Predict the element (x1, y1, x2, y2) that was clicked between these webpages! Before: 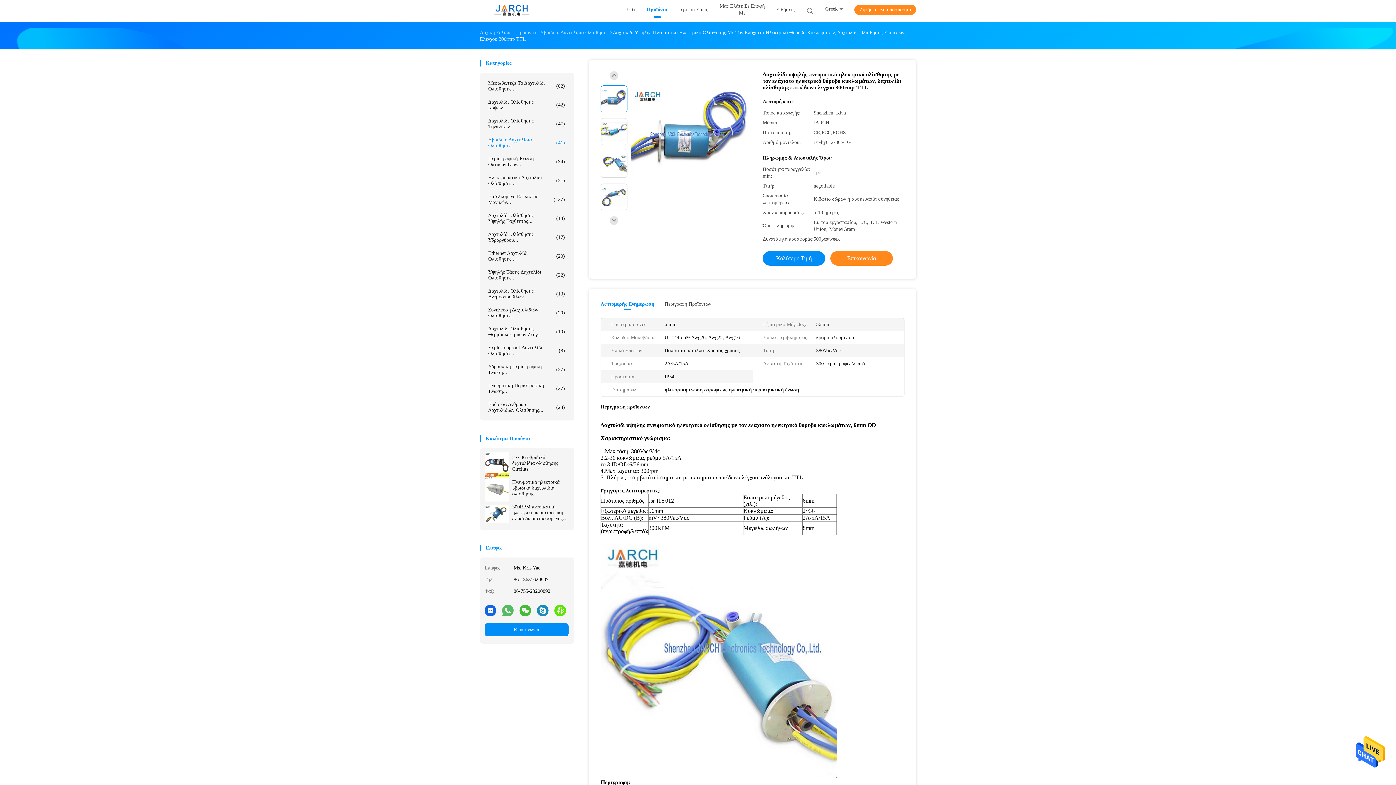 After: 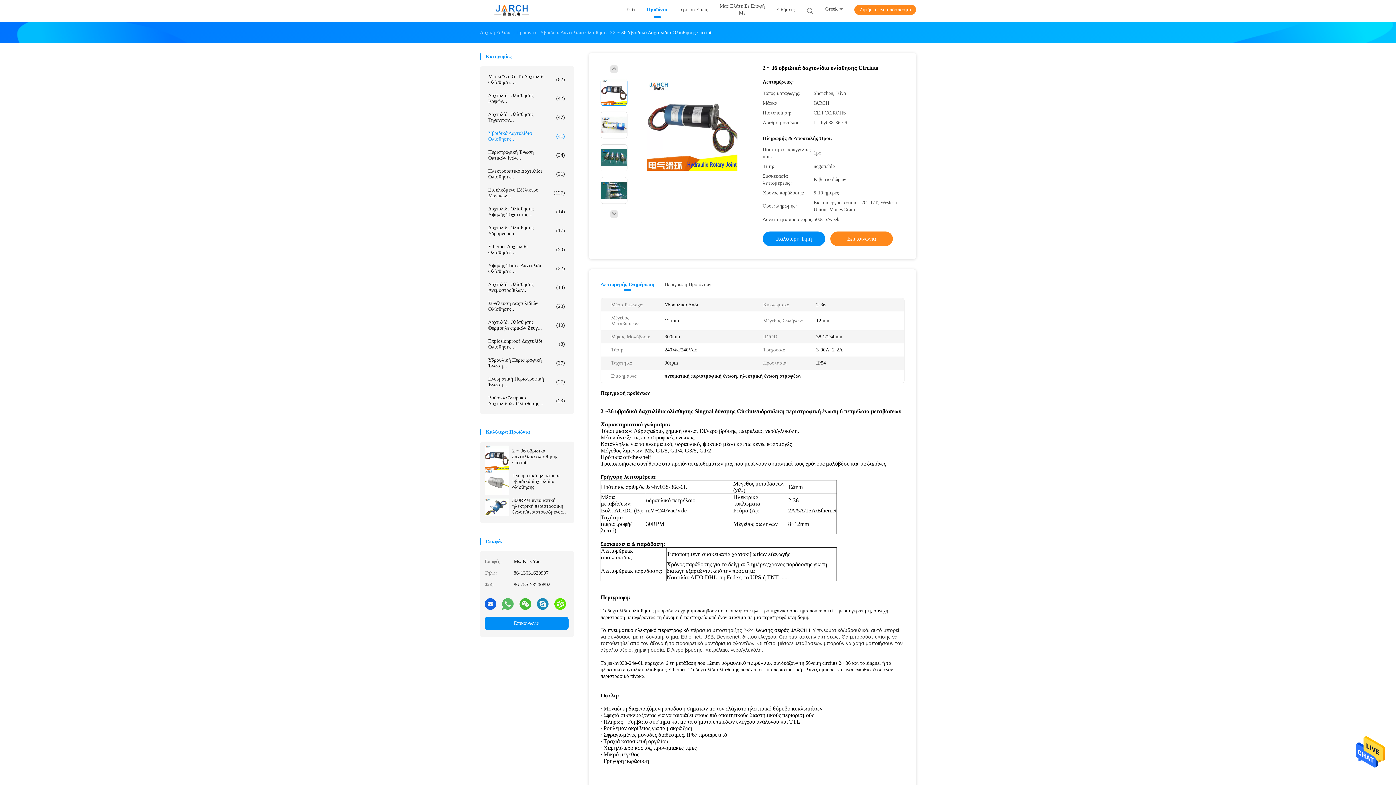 Action: bbox: (484, 452, 509, 477)